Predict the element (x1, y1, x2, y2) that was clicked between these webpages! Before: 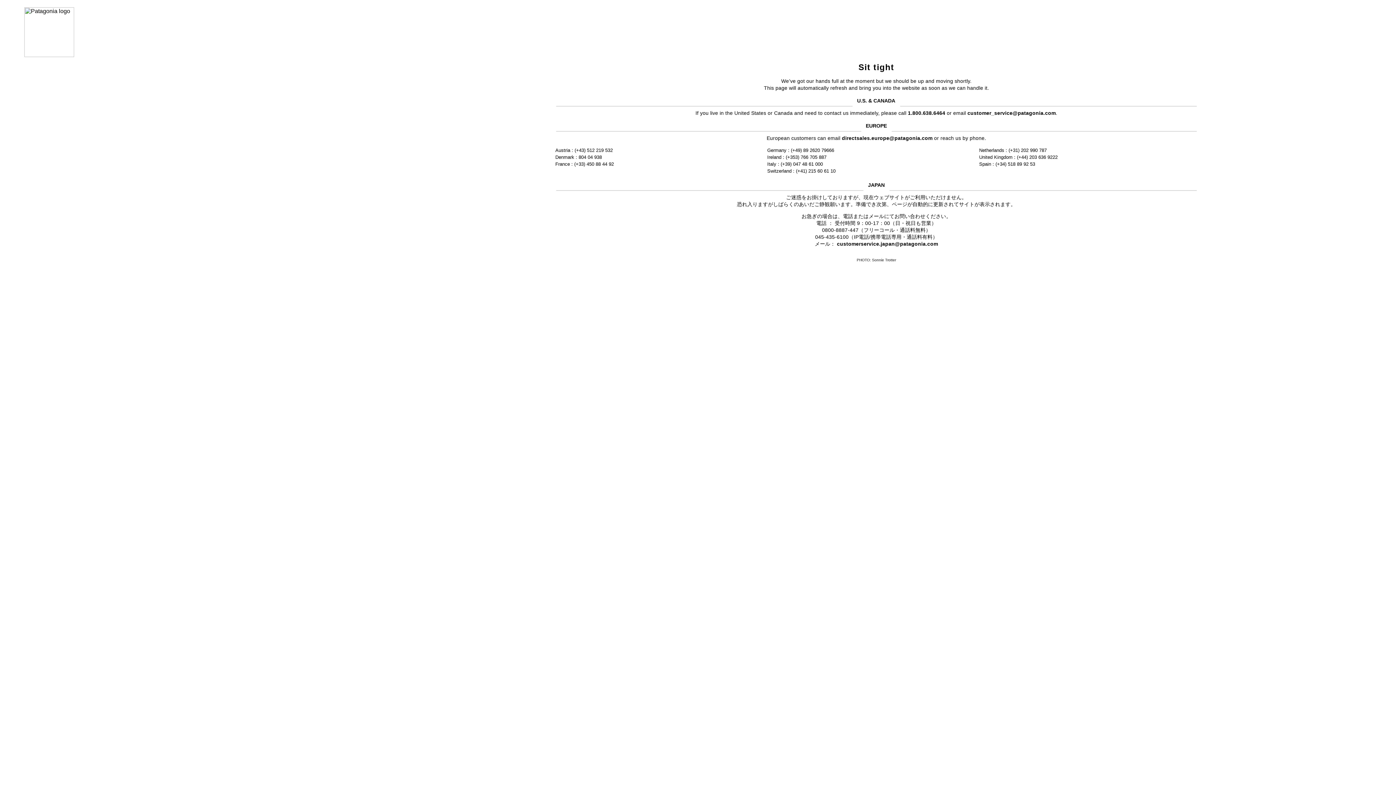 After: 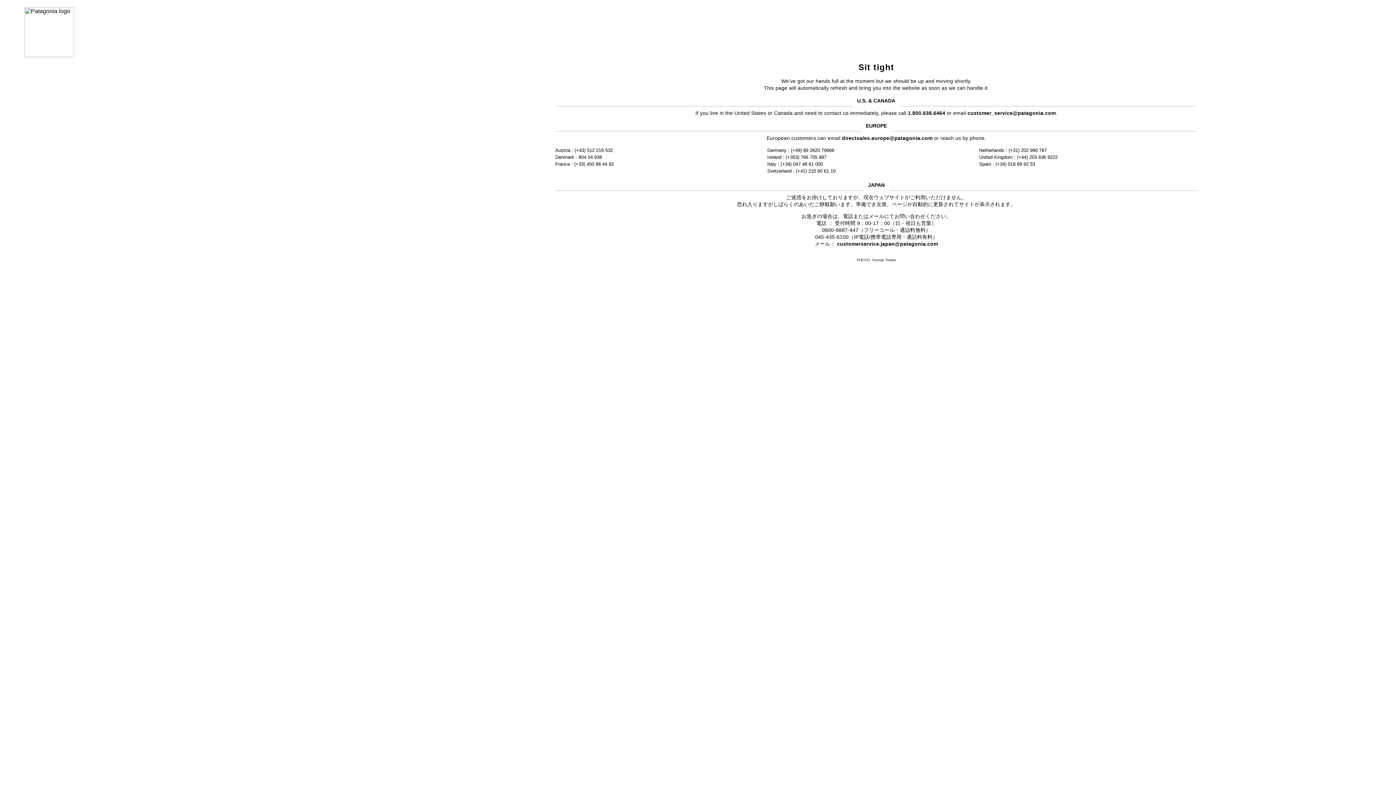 Action: bbox: (842, 135, 932, 141) label: directsales.europe@patagonia.com